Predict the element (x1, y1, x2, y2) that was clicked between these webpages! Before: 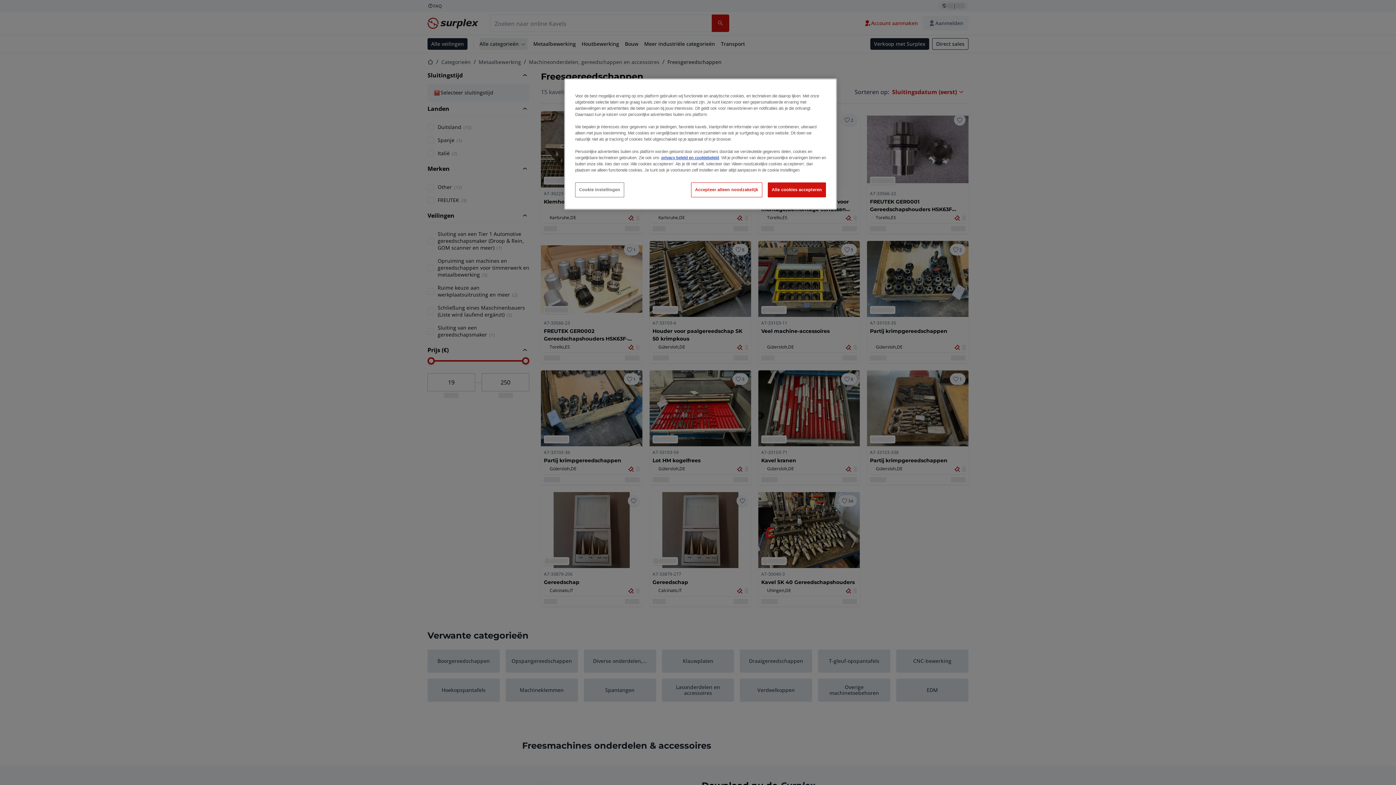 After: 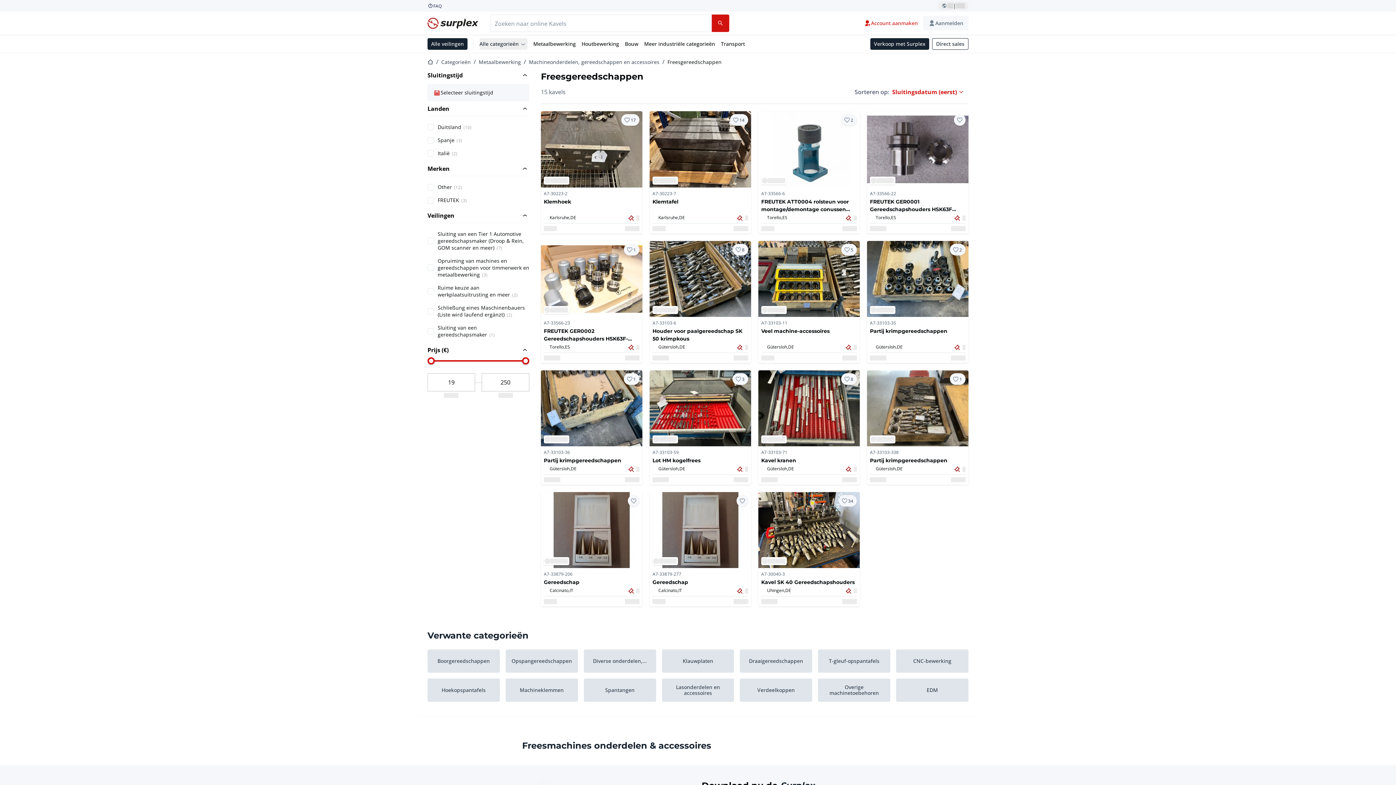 Action: bbox: (767, 182, 826, 197) label: Alle cookies accepteren